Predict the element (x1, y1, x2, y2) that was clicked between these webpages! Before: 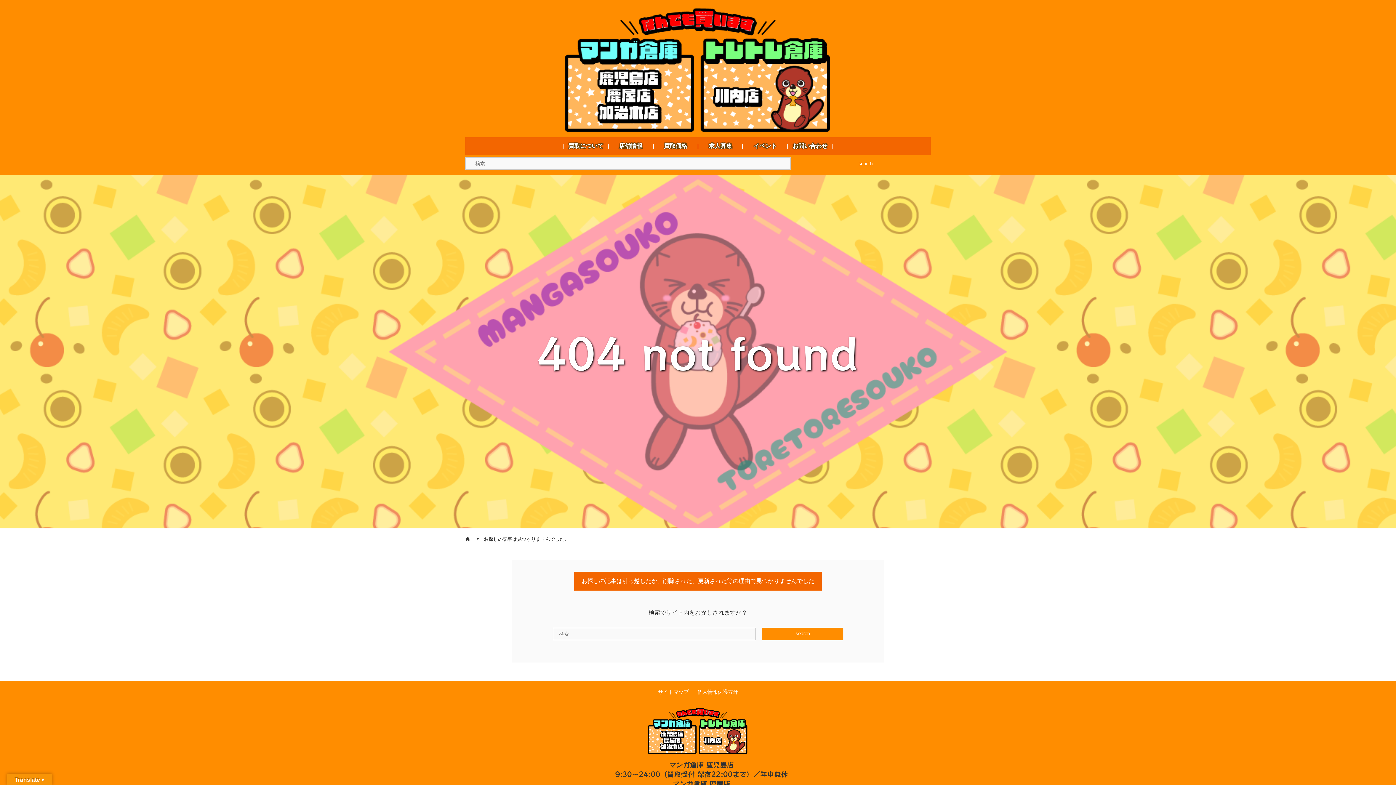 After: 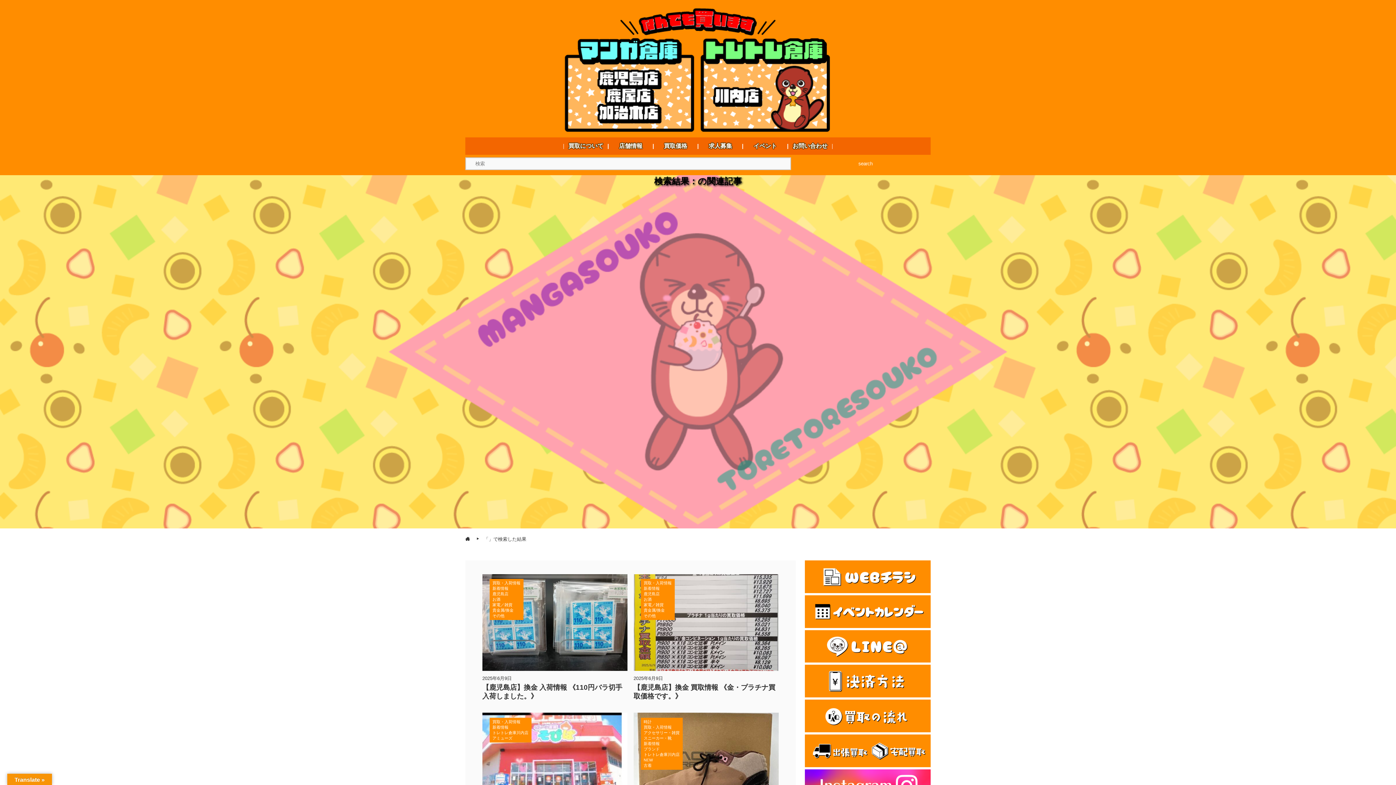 Action: label: search bbox: (762, 627, 843, 640)